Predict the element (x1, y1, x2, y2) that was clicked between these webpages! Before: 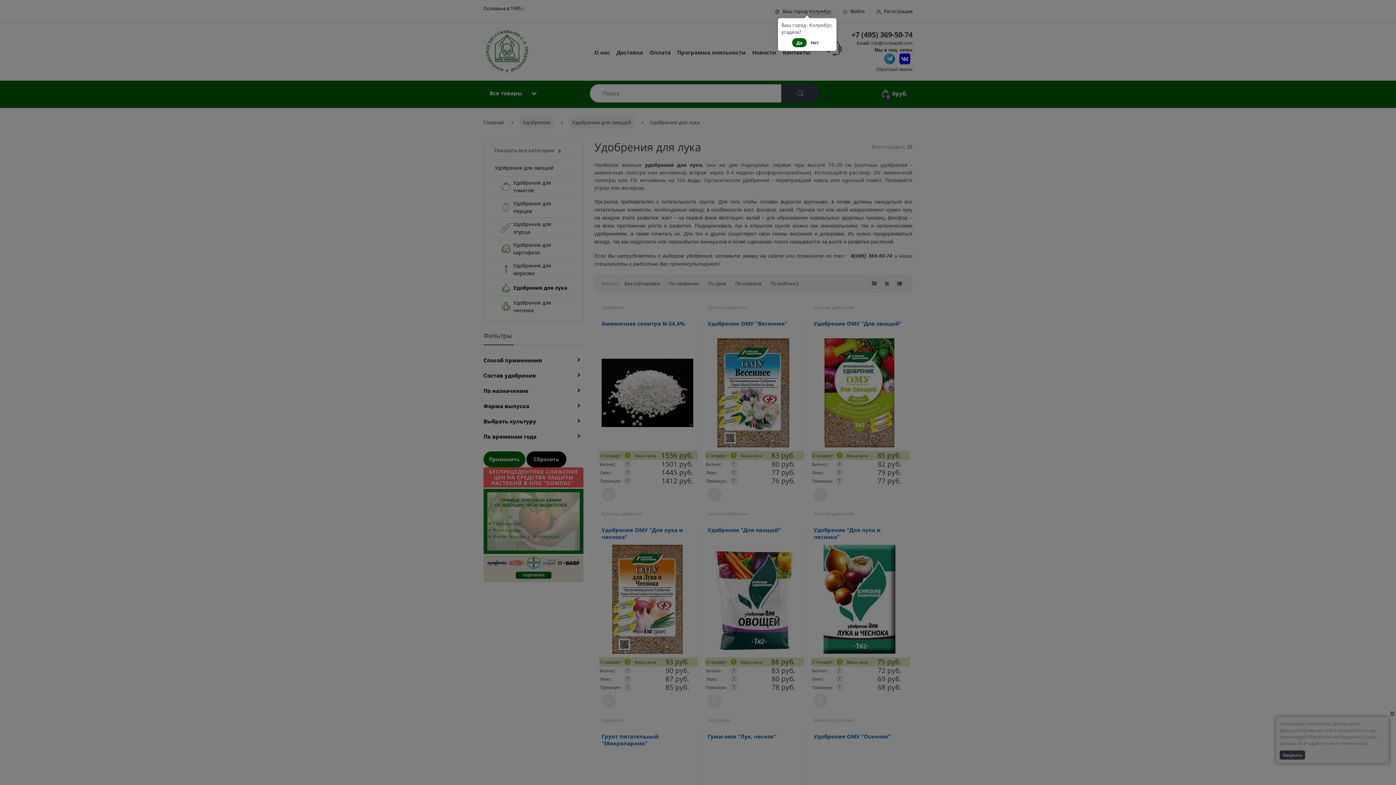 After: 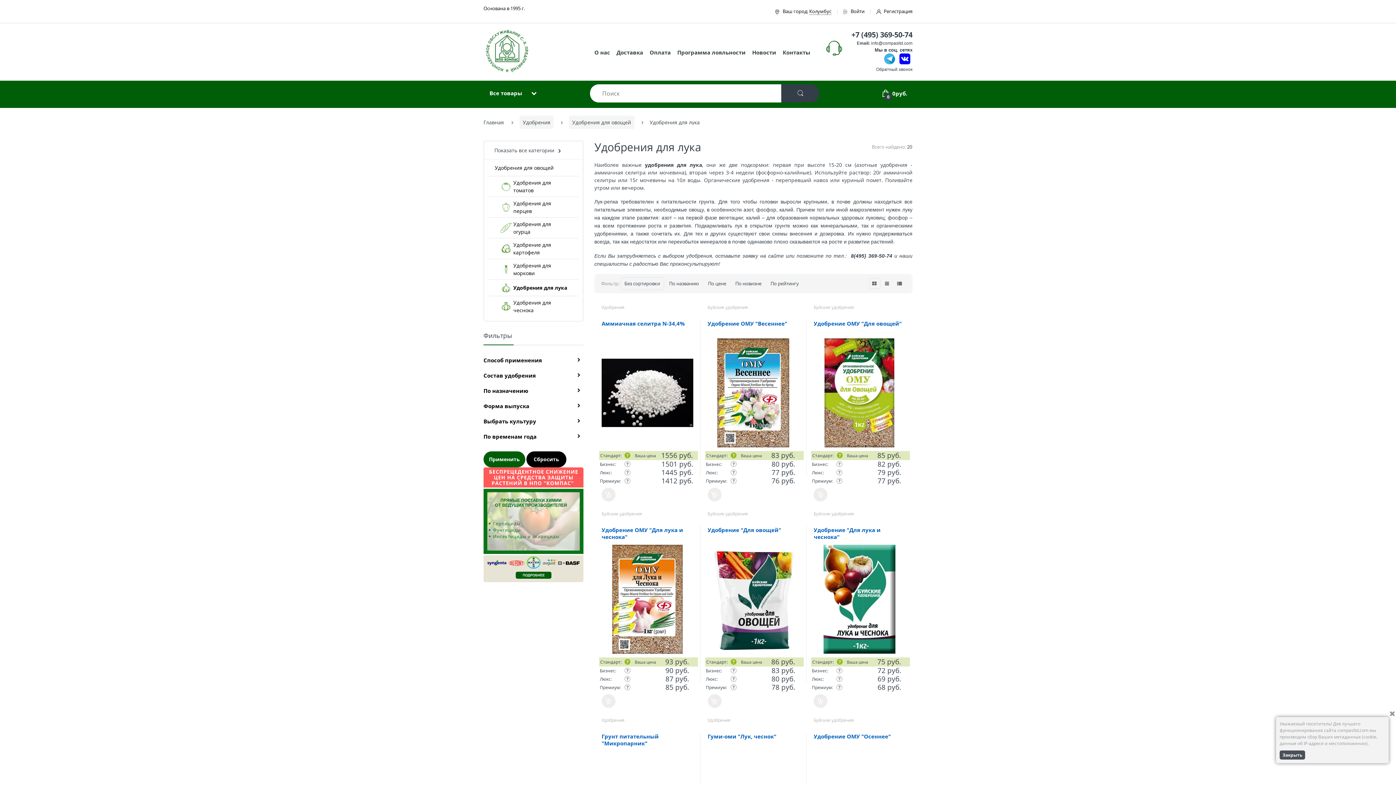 Action: bbox: (792, 38, 806, 47) label: Да